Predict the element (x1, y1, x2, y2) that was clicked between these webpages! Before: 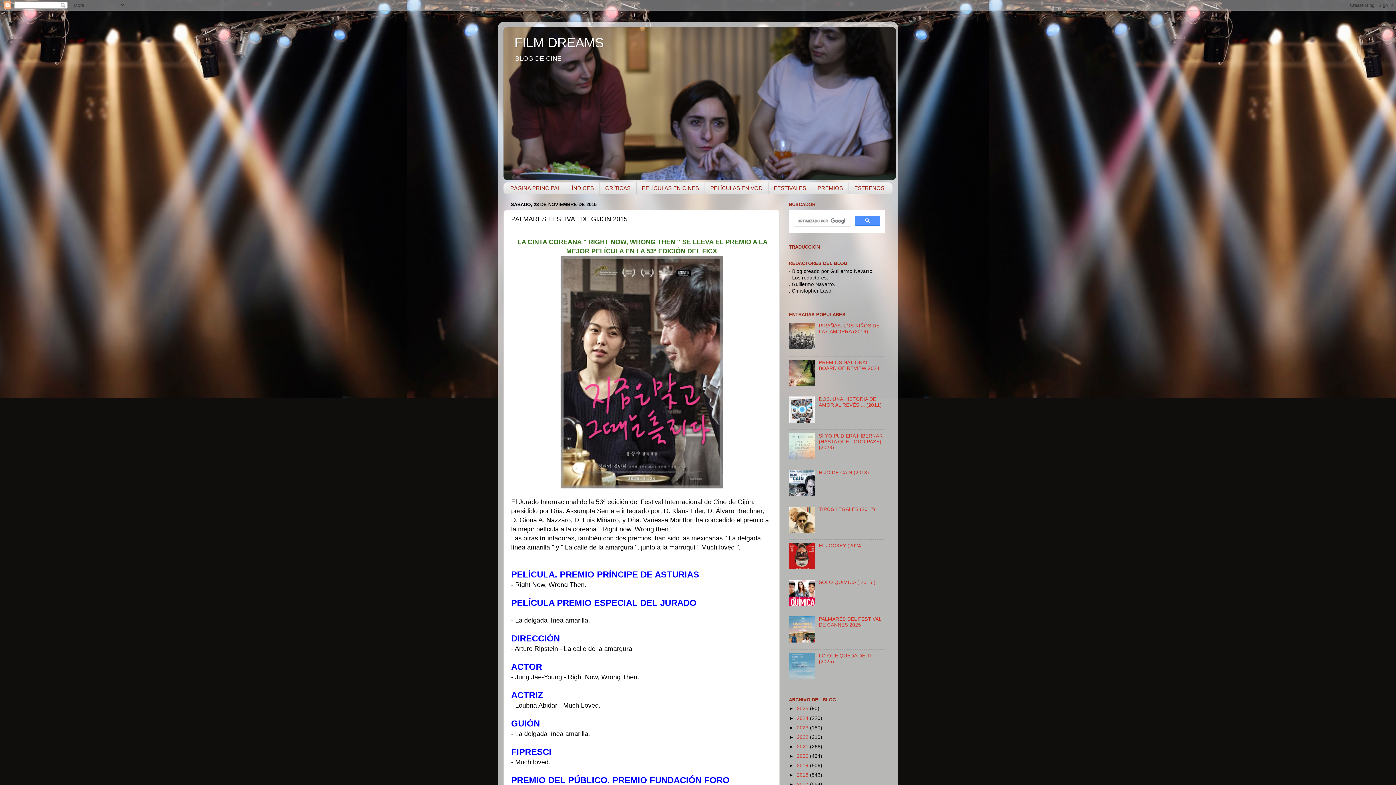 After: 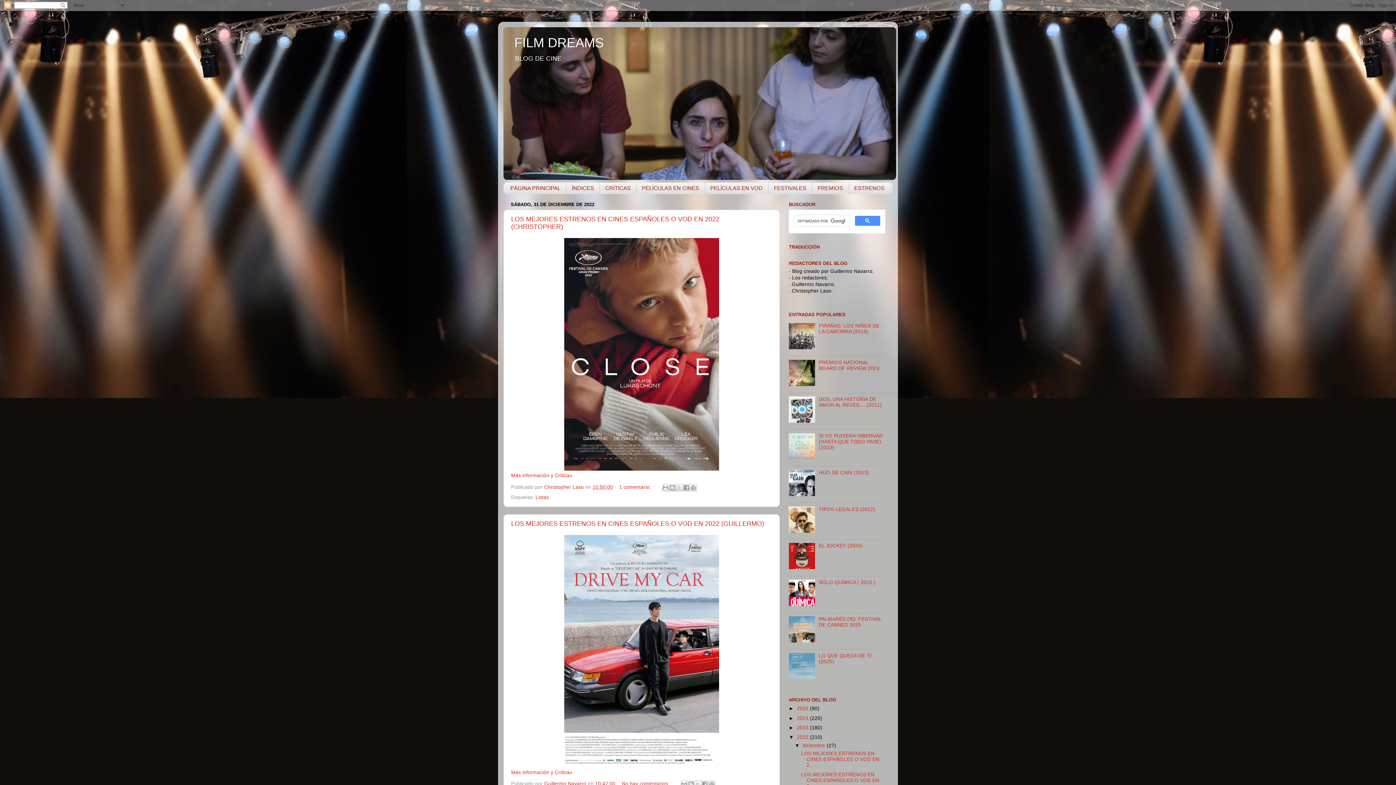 Action: bbox: (797, 734, 810, 740) label: 2022 